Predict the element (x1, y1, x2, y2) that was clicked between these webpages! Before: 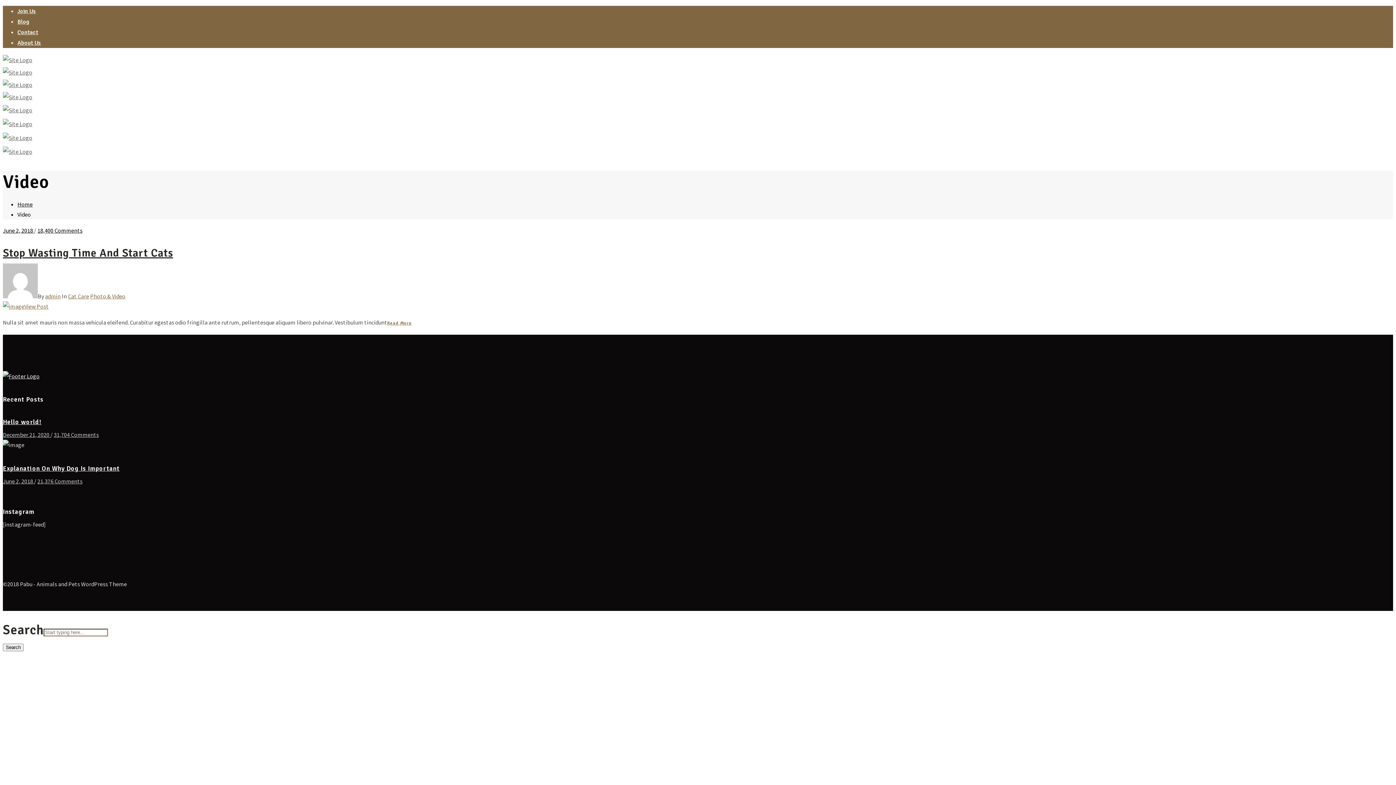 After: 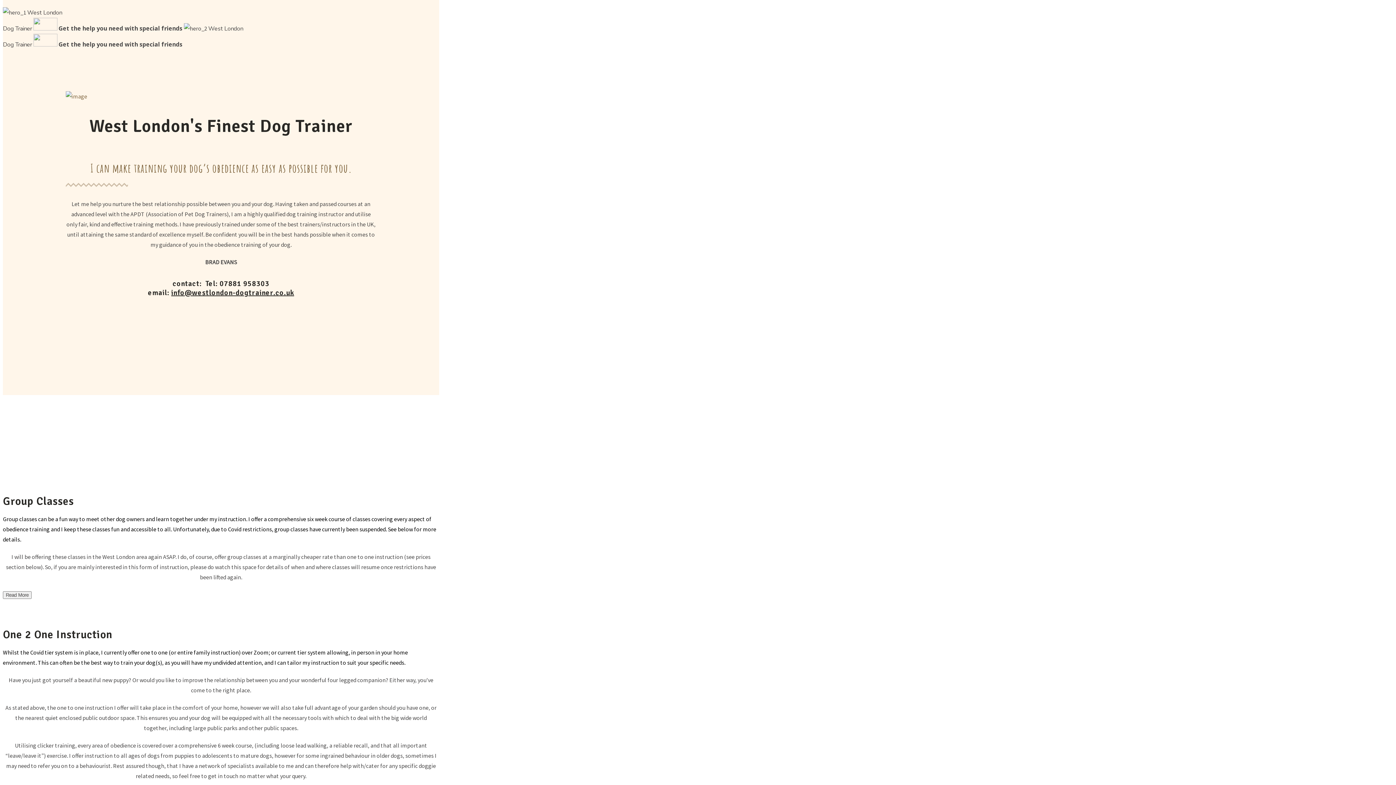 Action: bbox: (2, 56, 32, 63)